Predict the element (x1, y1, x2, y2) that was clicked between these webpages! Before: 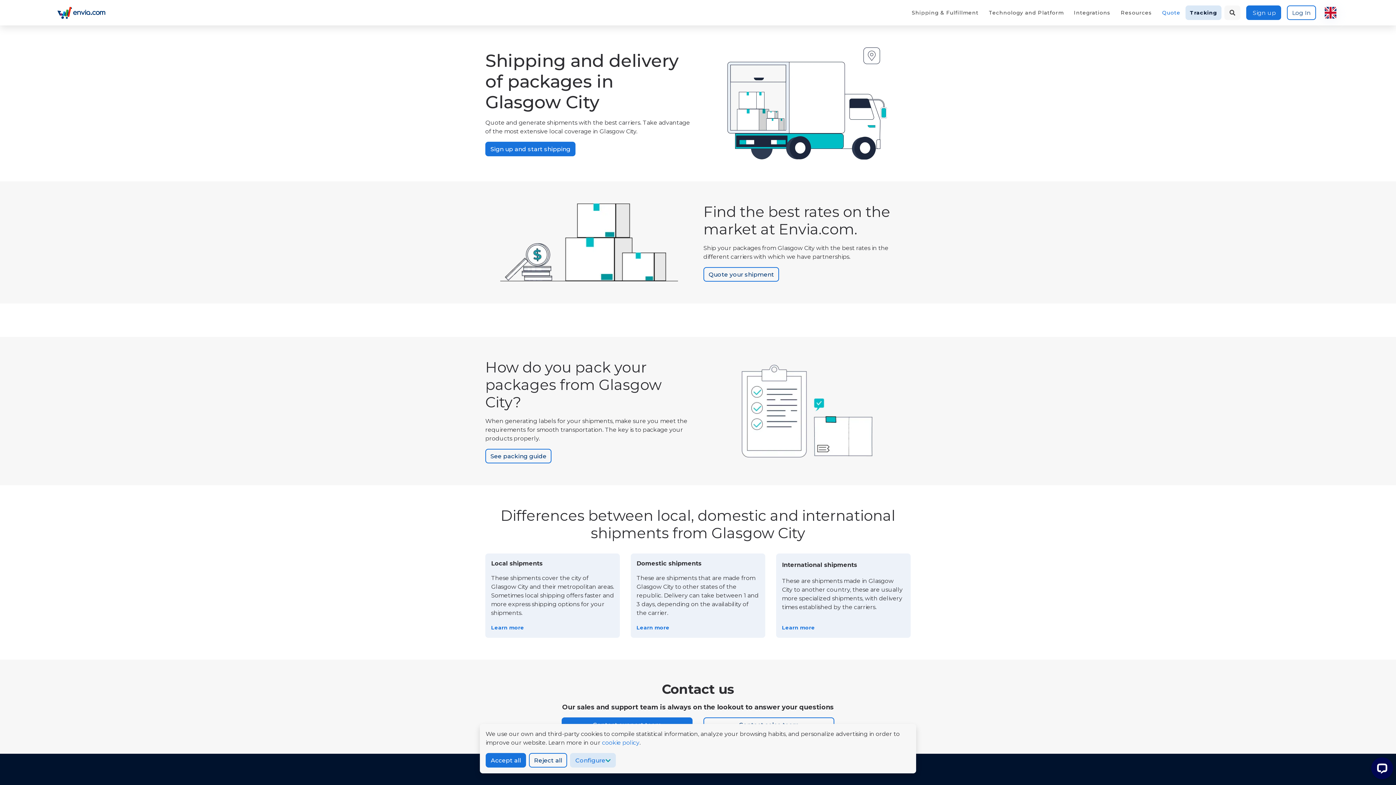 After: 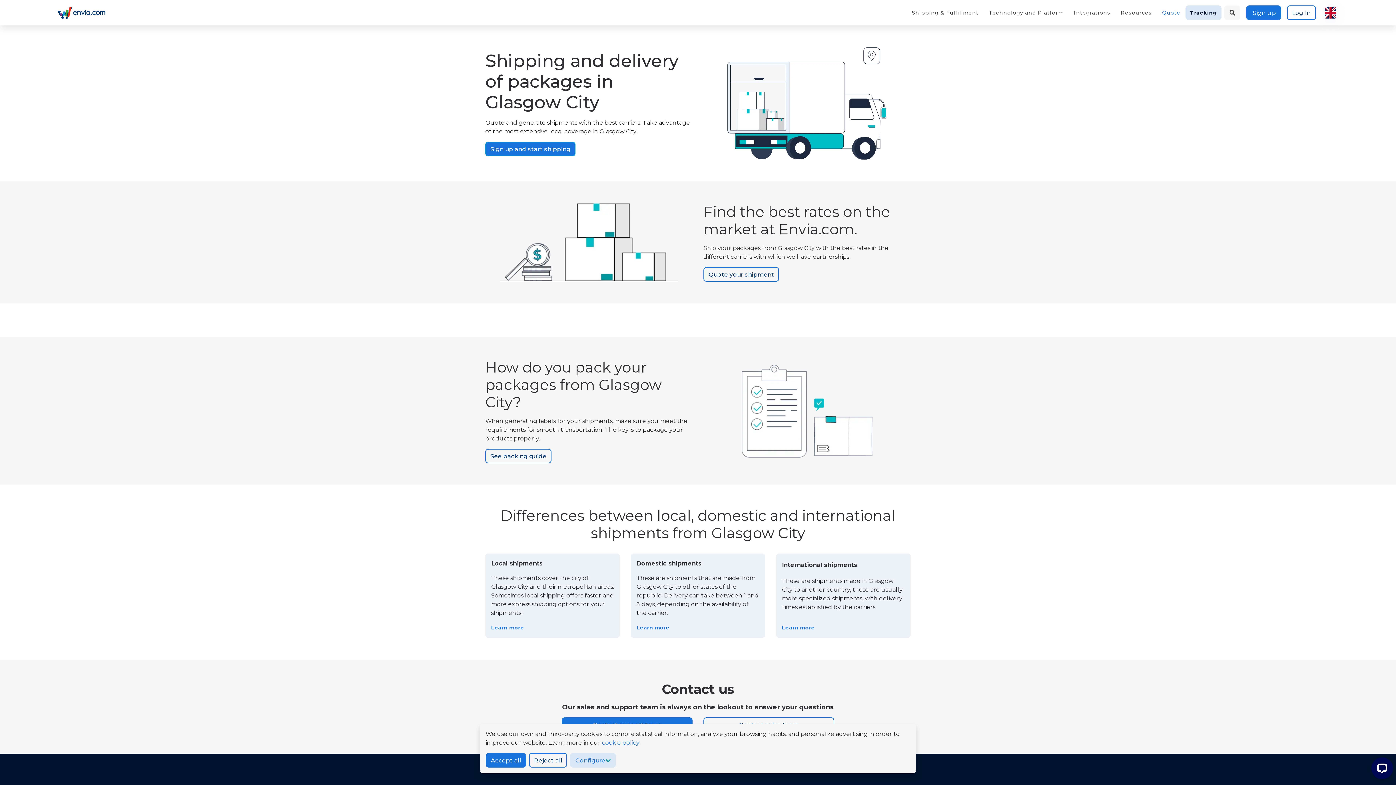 Action: label: Sign up and start shipping bbox: (485, 141, 575, 156)